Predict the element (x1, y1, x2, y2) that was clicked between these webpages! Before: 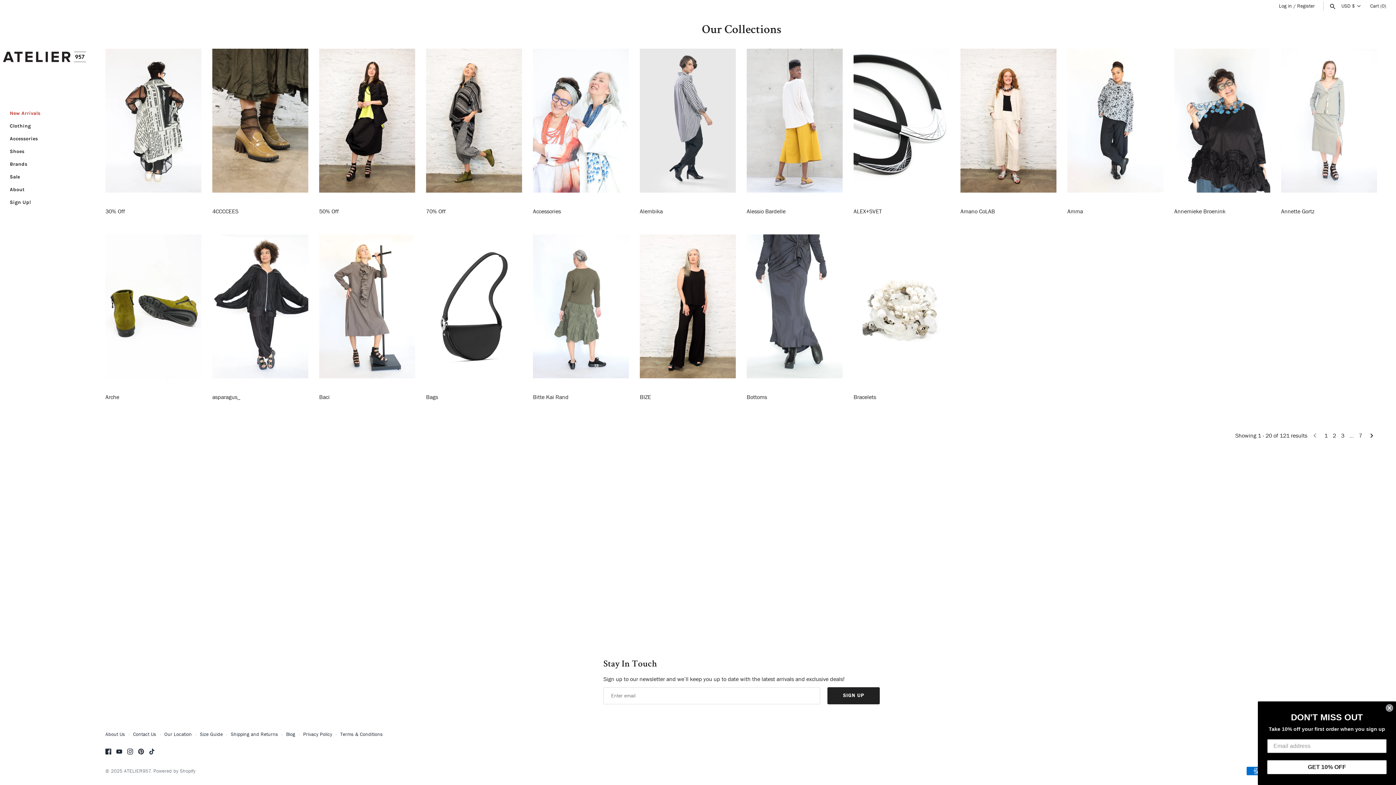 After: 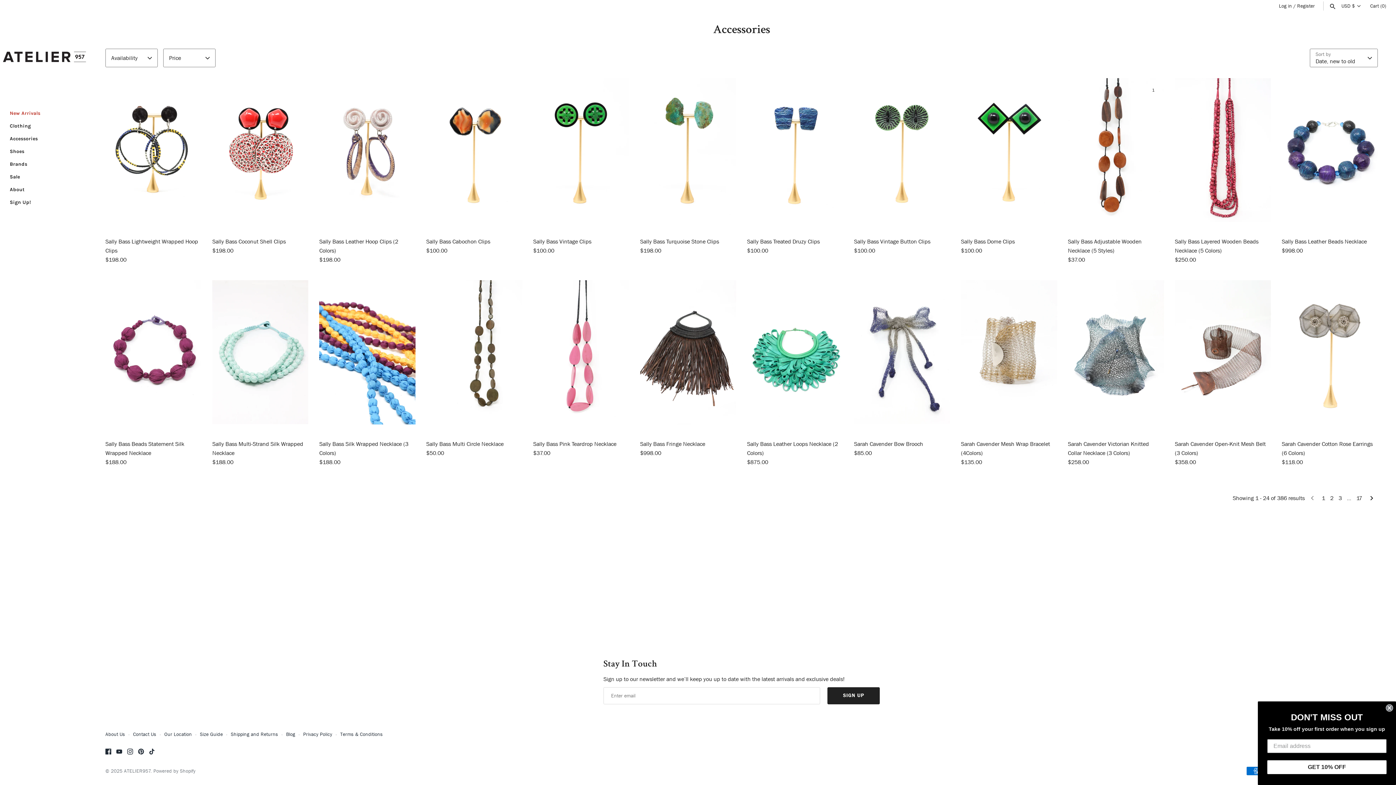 Action: label: Accessories bbox: (9, 132, 77, 145)